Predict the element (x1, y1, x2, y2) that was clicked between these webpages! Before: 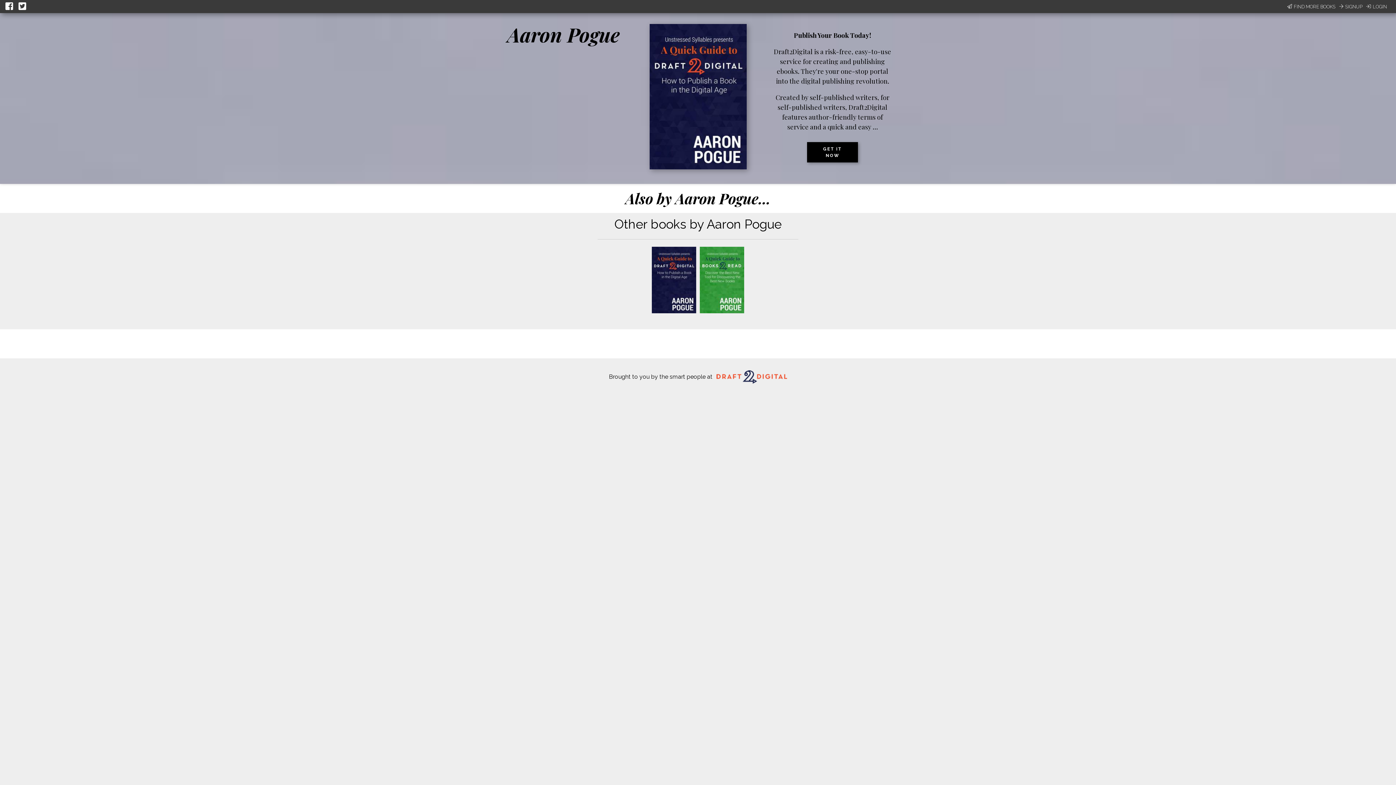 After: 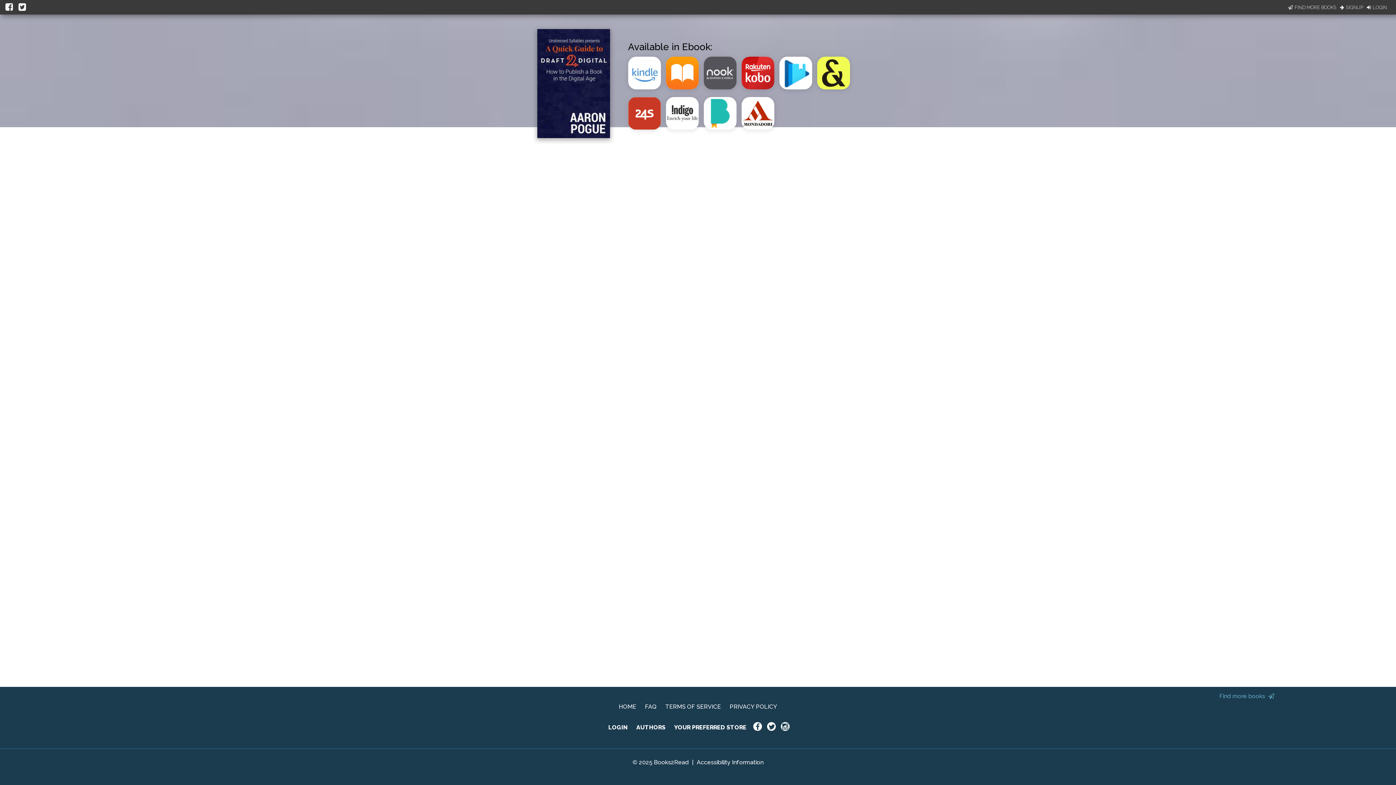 Action: label: GET IT NOW bbox: (807, 142, 858, 162)